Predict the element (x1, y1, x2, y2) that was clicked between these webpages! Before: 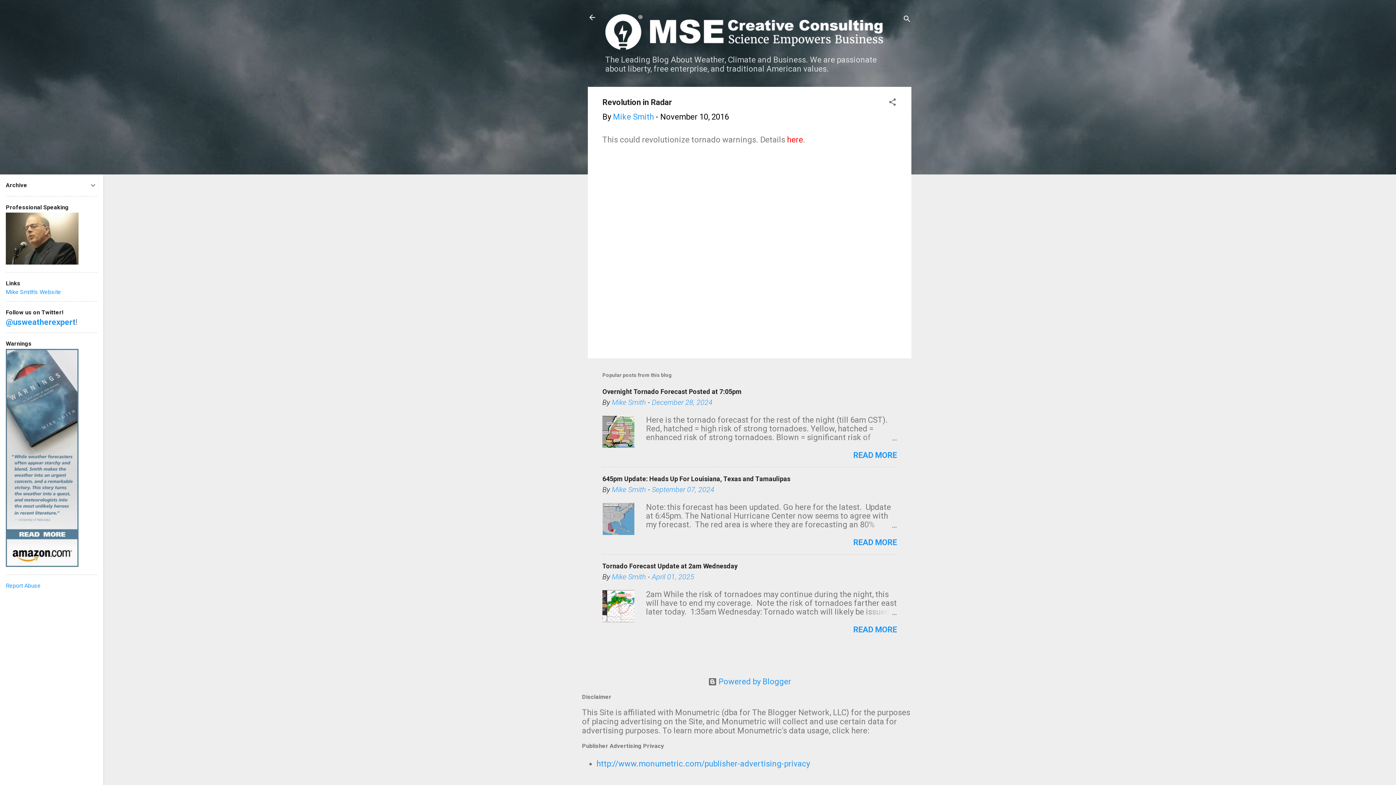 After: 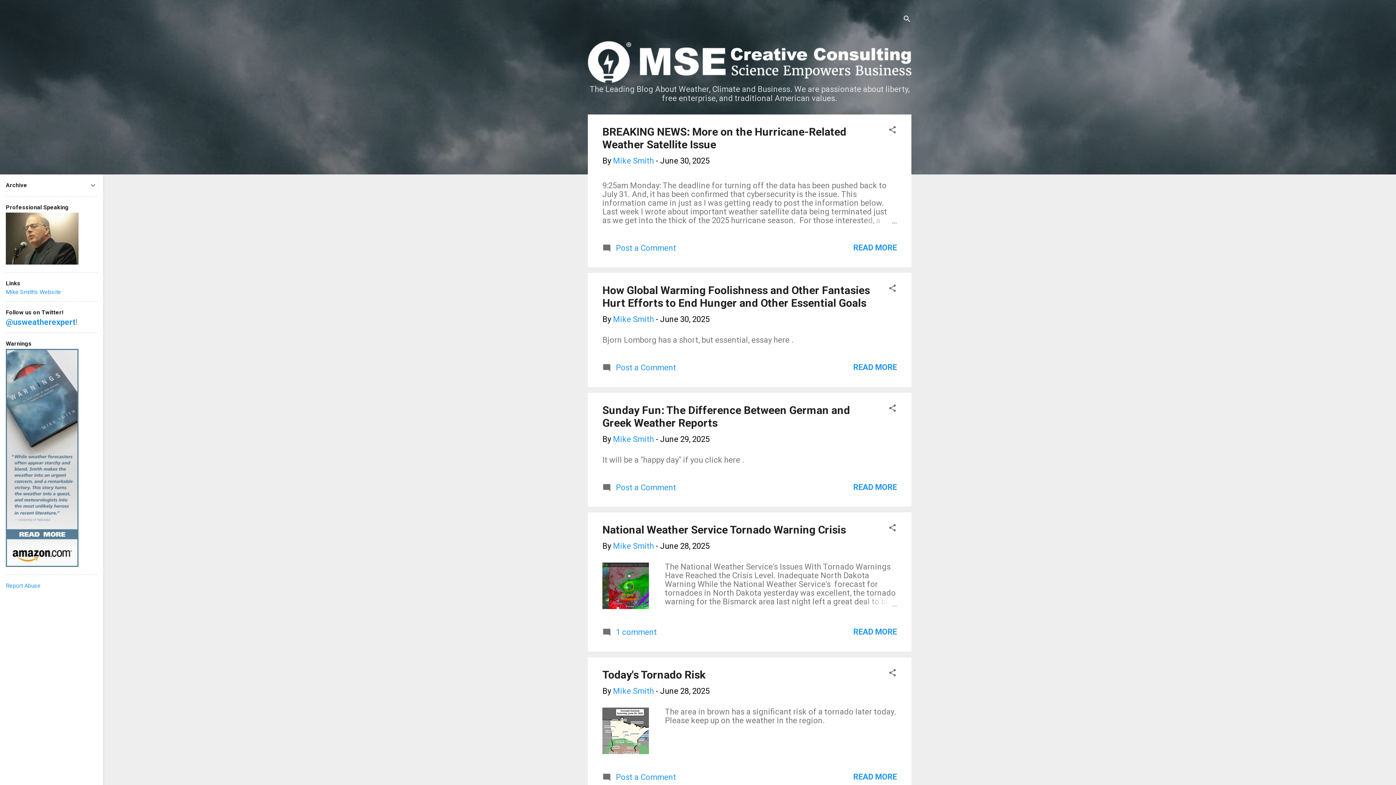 Action: bbox: (605, 42, 883, 51)